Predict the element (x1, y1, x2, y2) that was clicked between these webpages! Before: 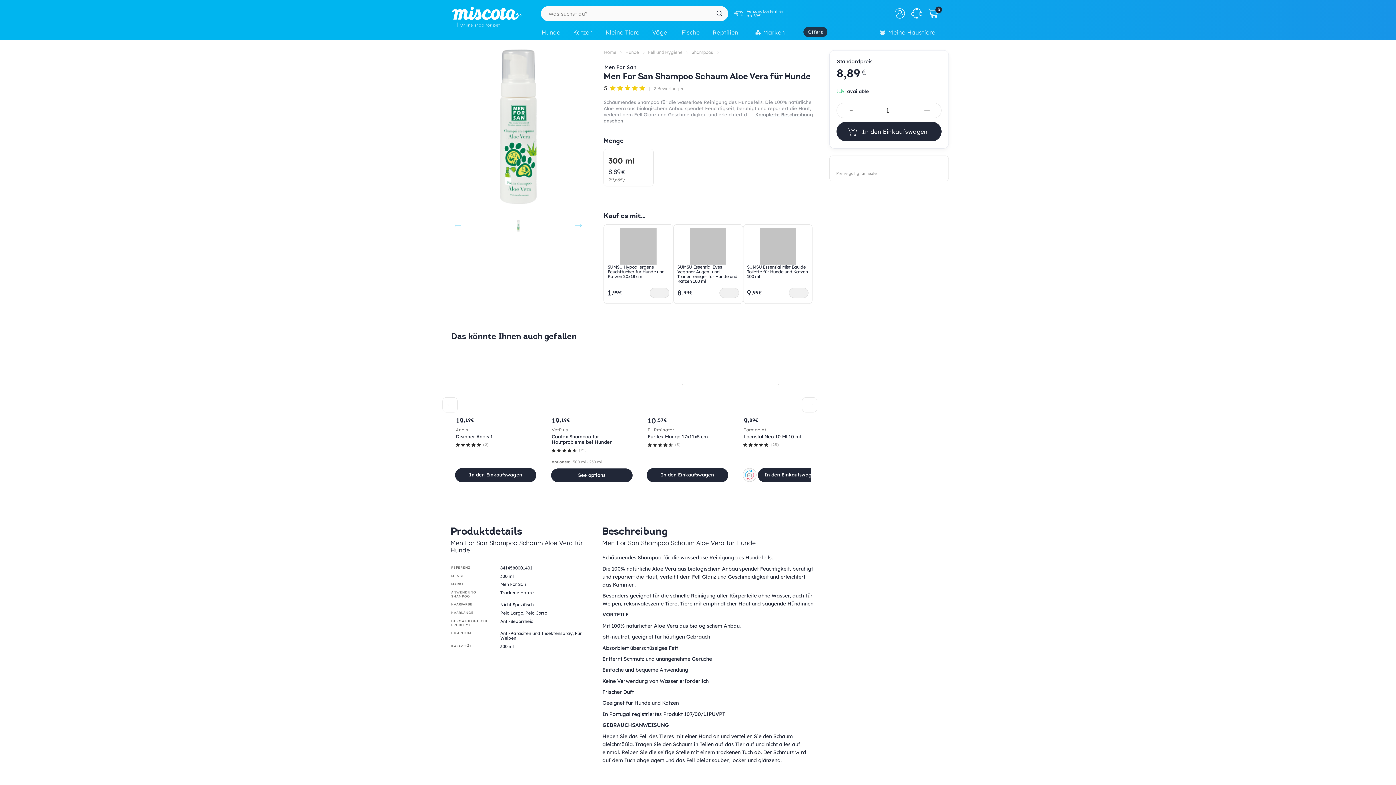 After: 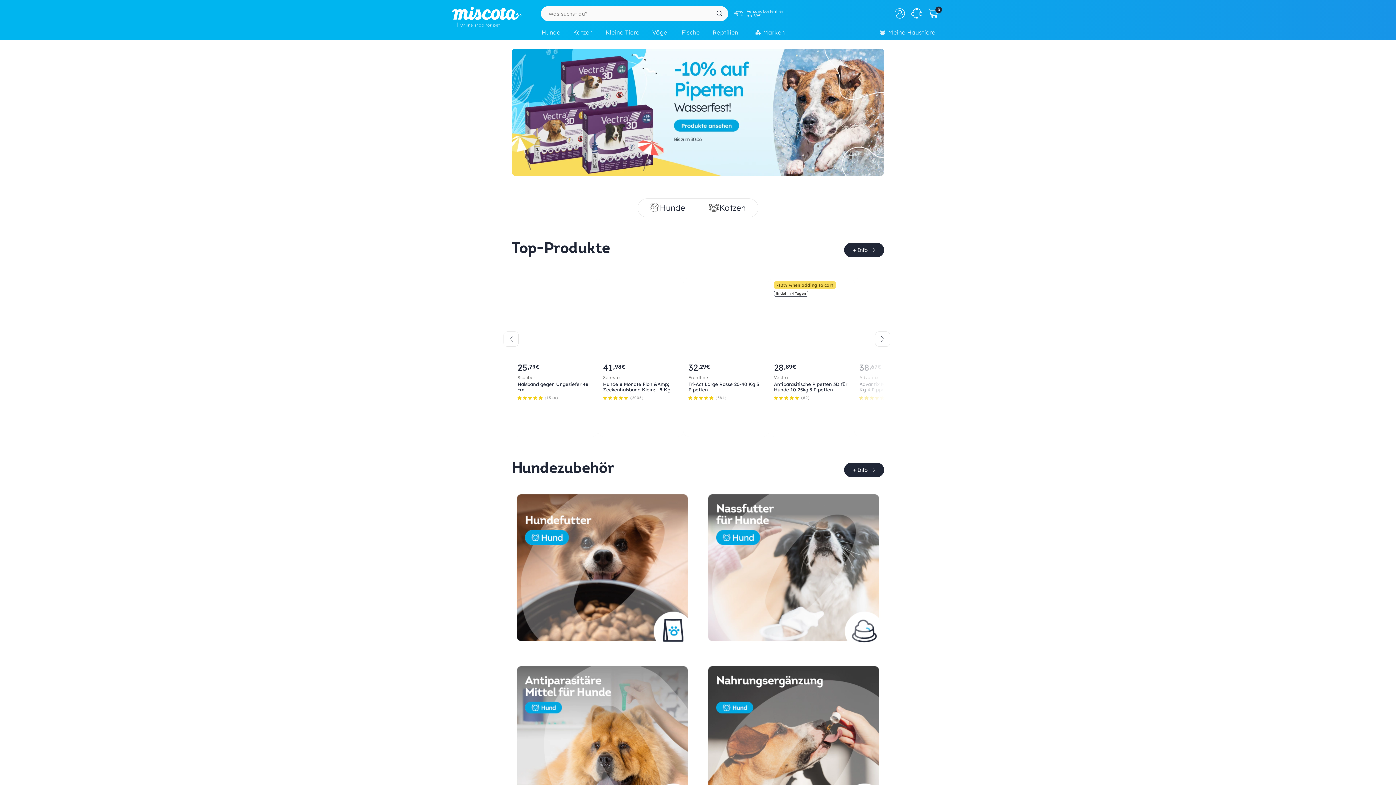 Action: bbox: (803, 26, 827, 37) label: Offers